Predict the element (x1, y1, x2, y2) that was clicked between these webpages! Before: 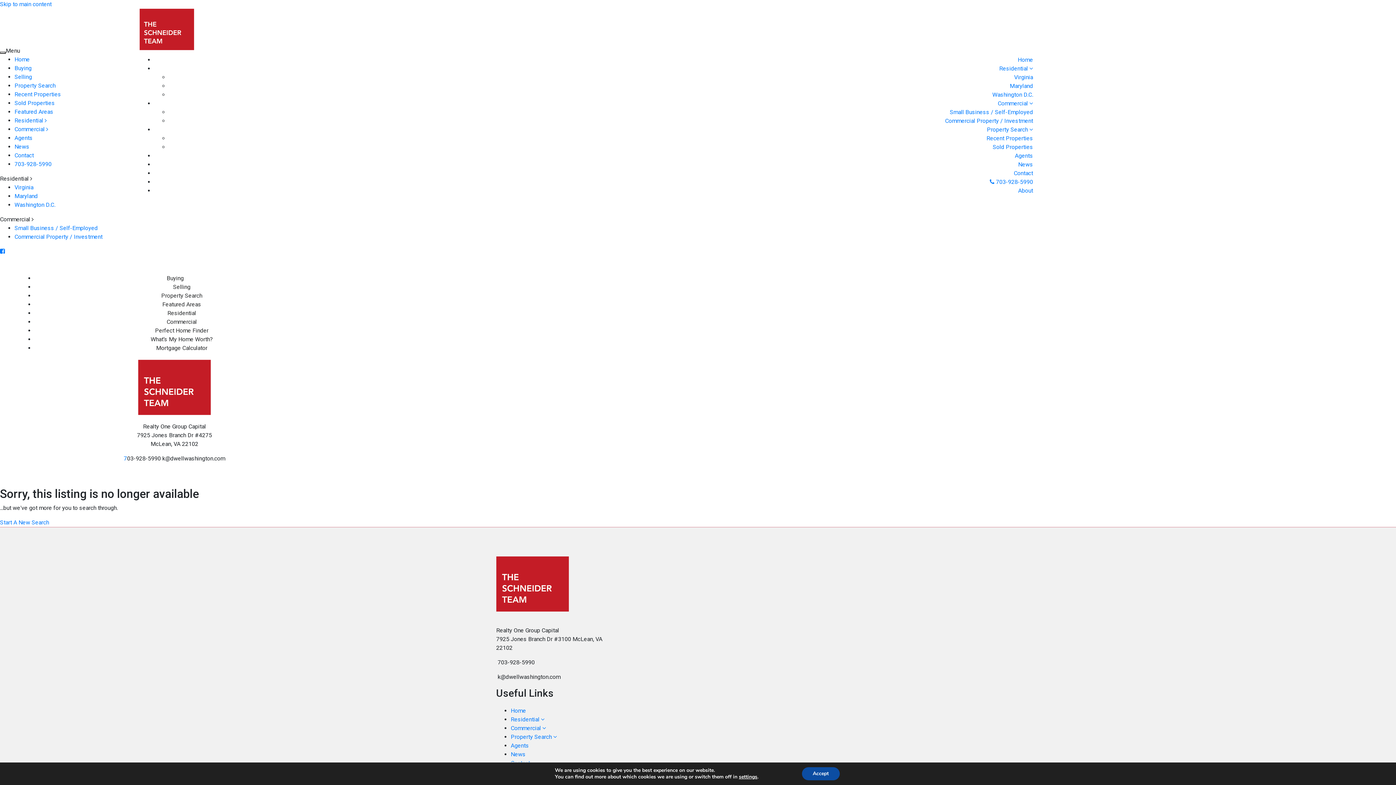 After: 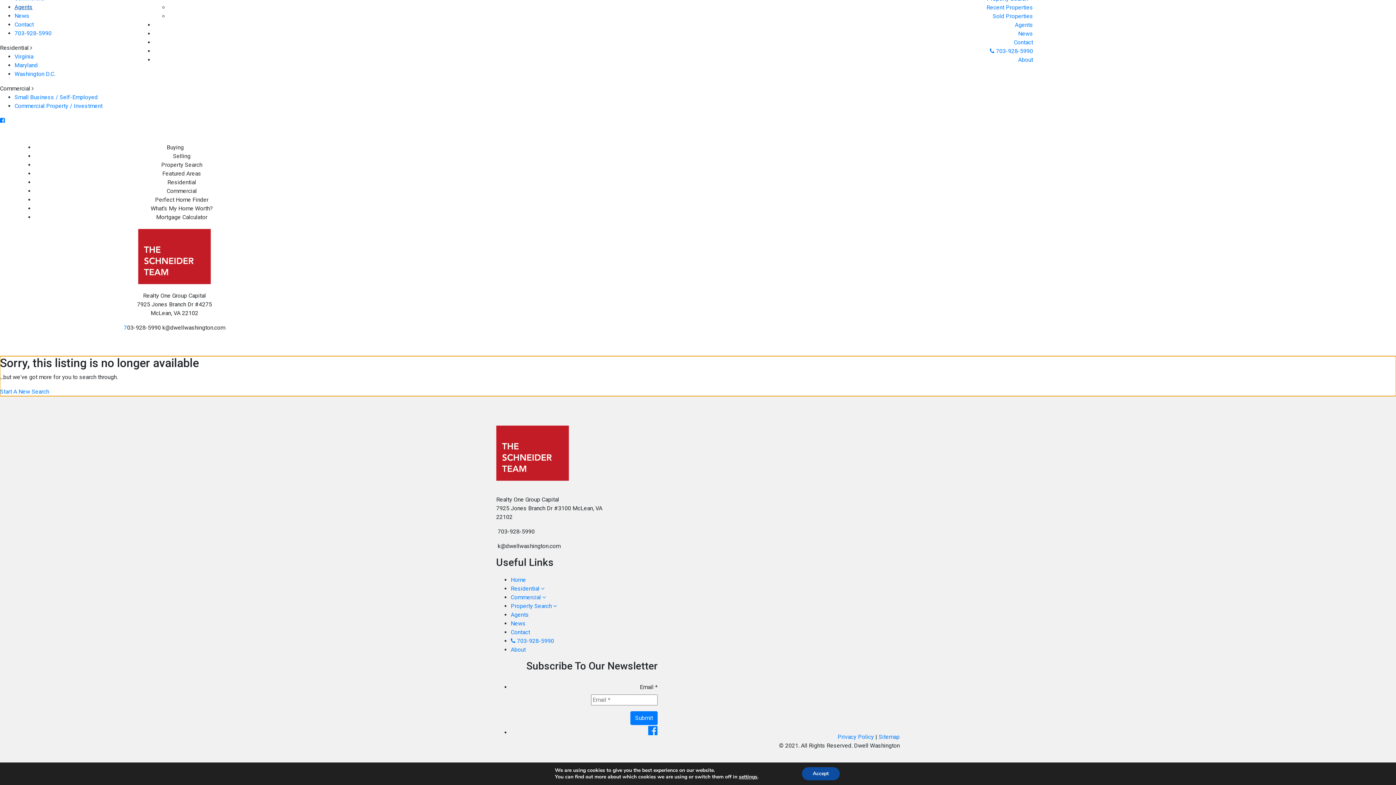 Action: bbox: (0, 0, 51, 7) label: Skip to main content